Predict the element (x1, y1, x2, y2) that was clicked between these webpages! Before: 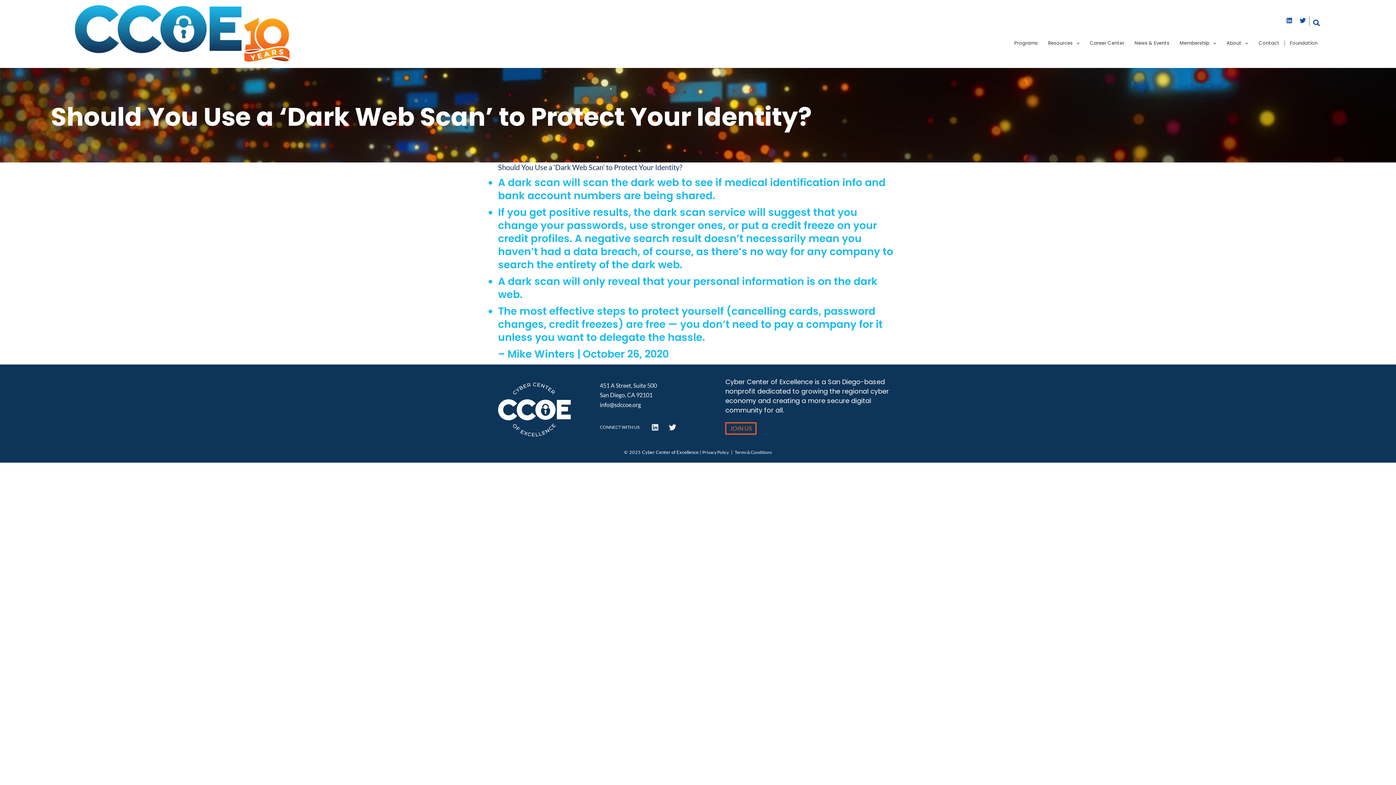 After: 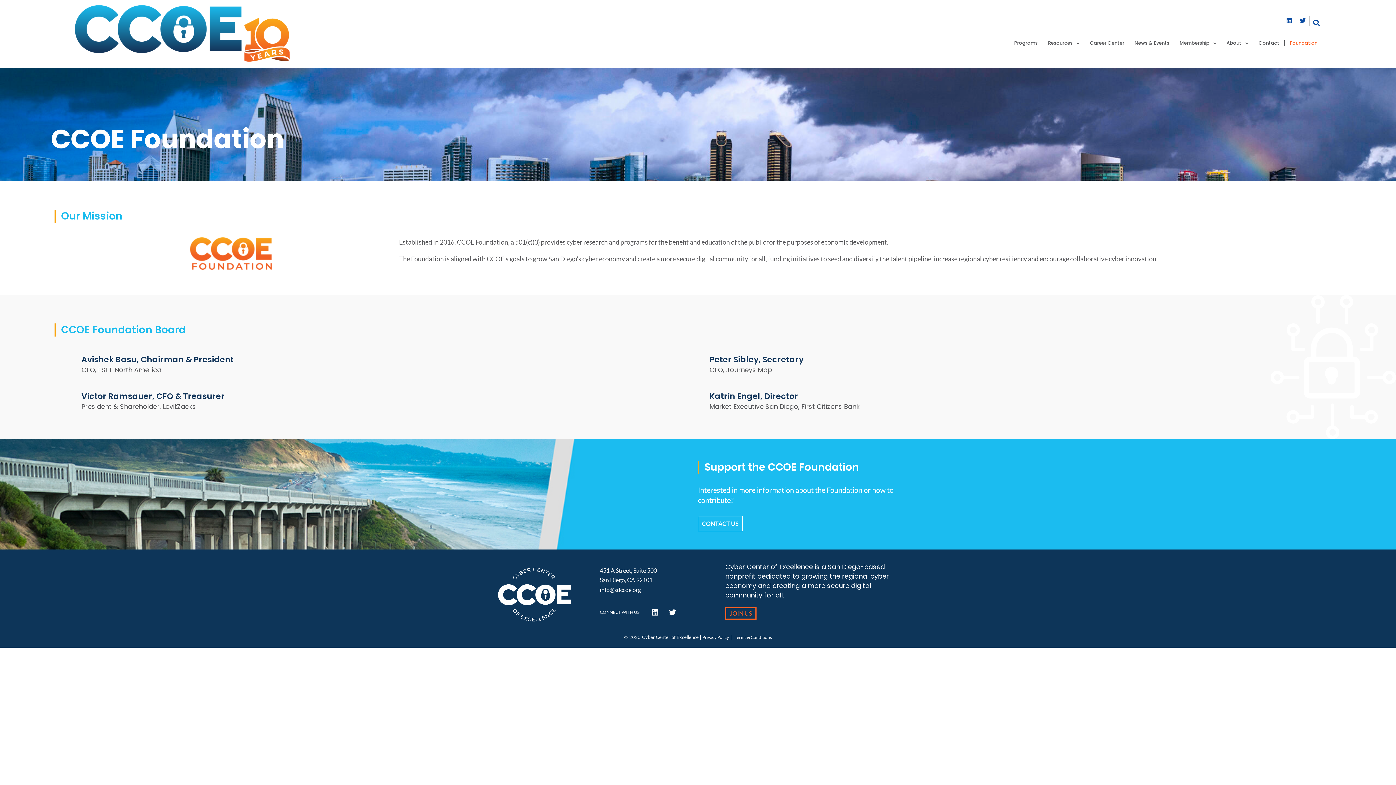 Action: bbox: (1285, 40, 1322, 46) label: Foundation